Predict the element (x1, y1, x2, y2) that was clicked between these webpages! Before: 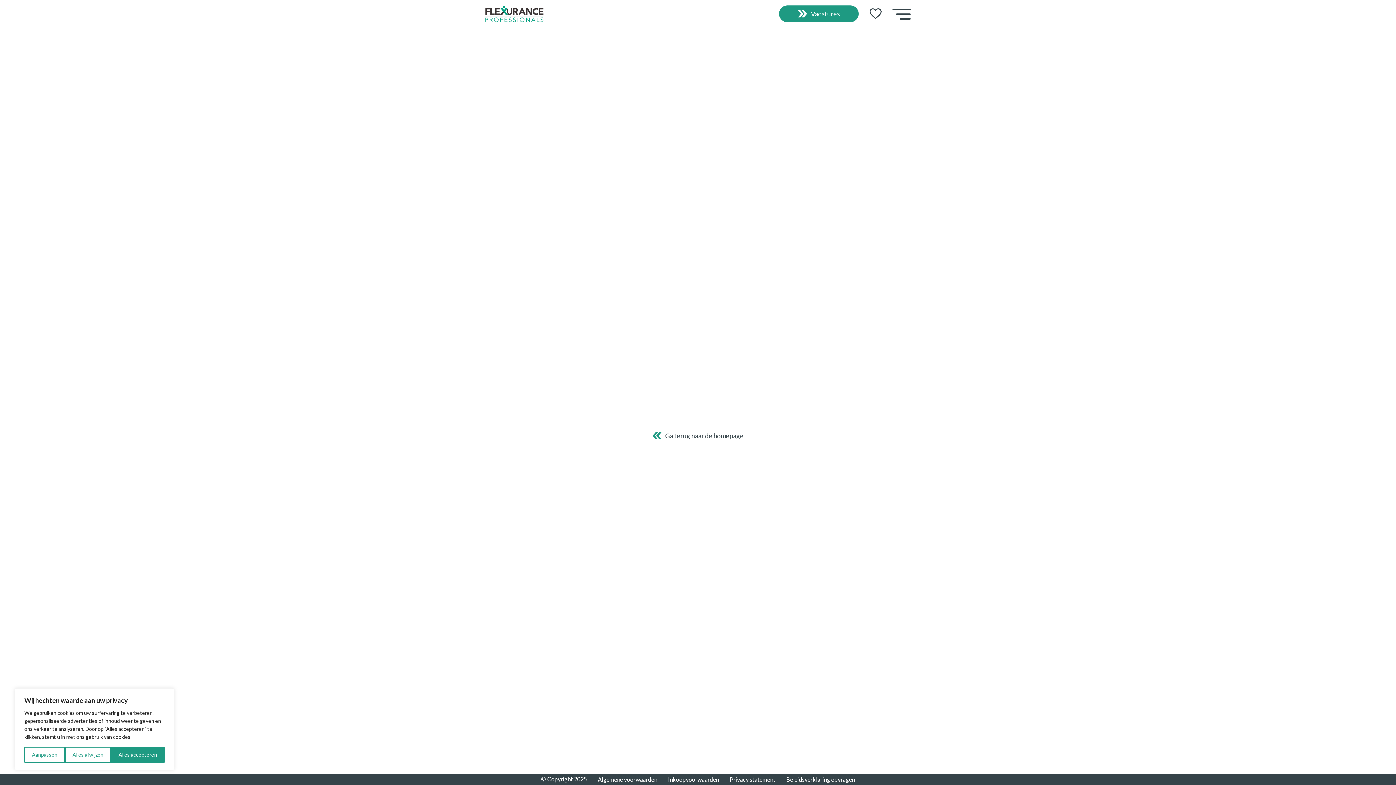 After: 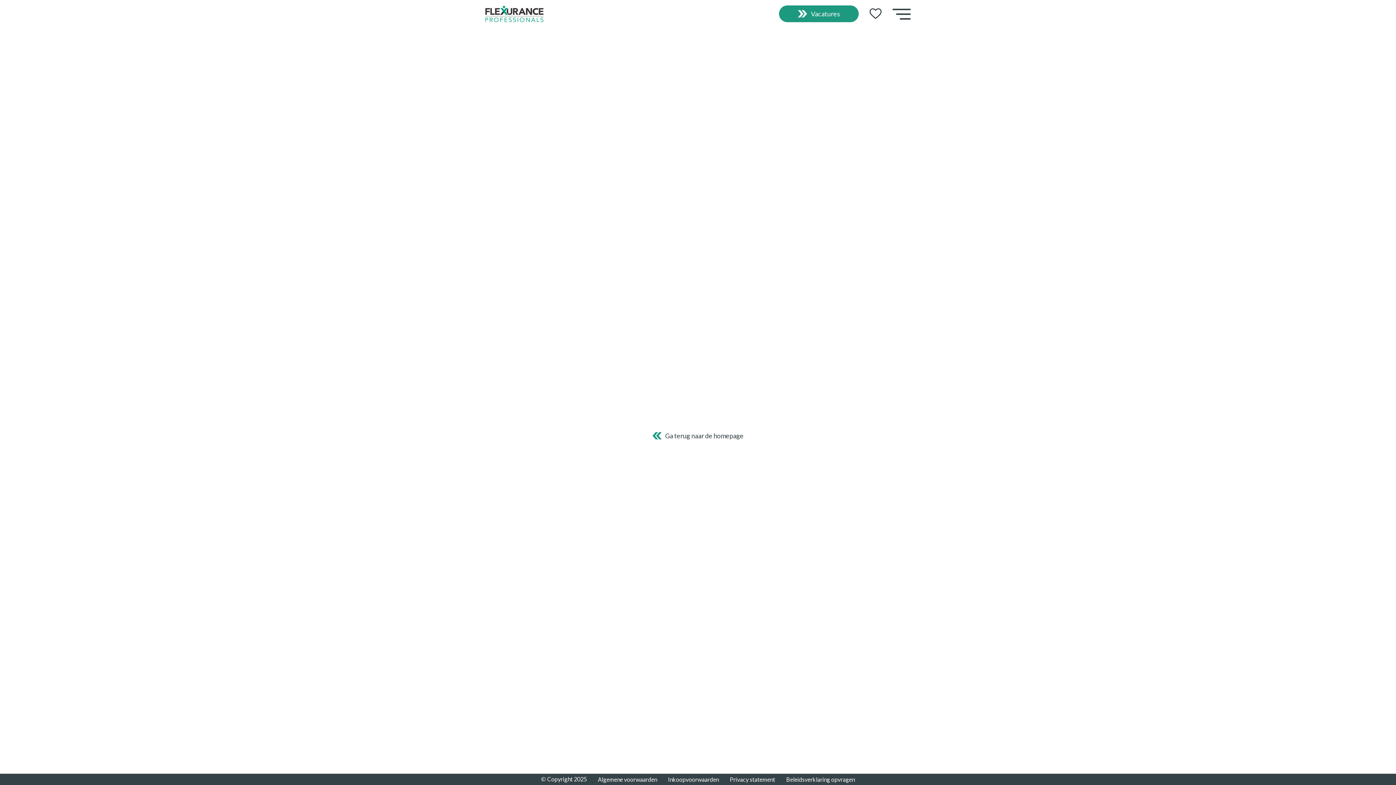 Action: bbox: (64, 747, 111, 763) label: Alles afwijzen